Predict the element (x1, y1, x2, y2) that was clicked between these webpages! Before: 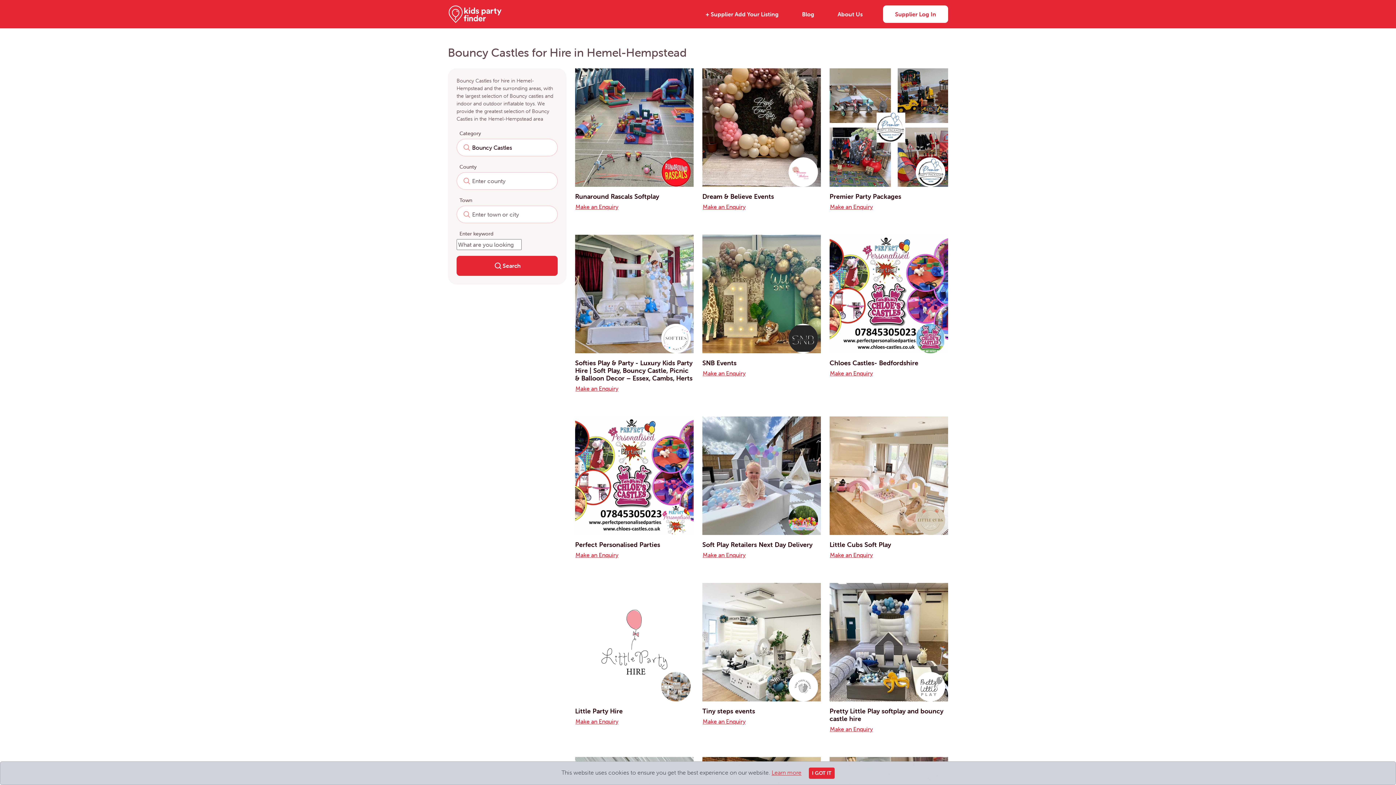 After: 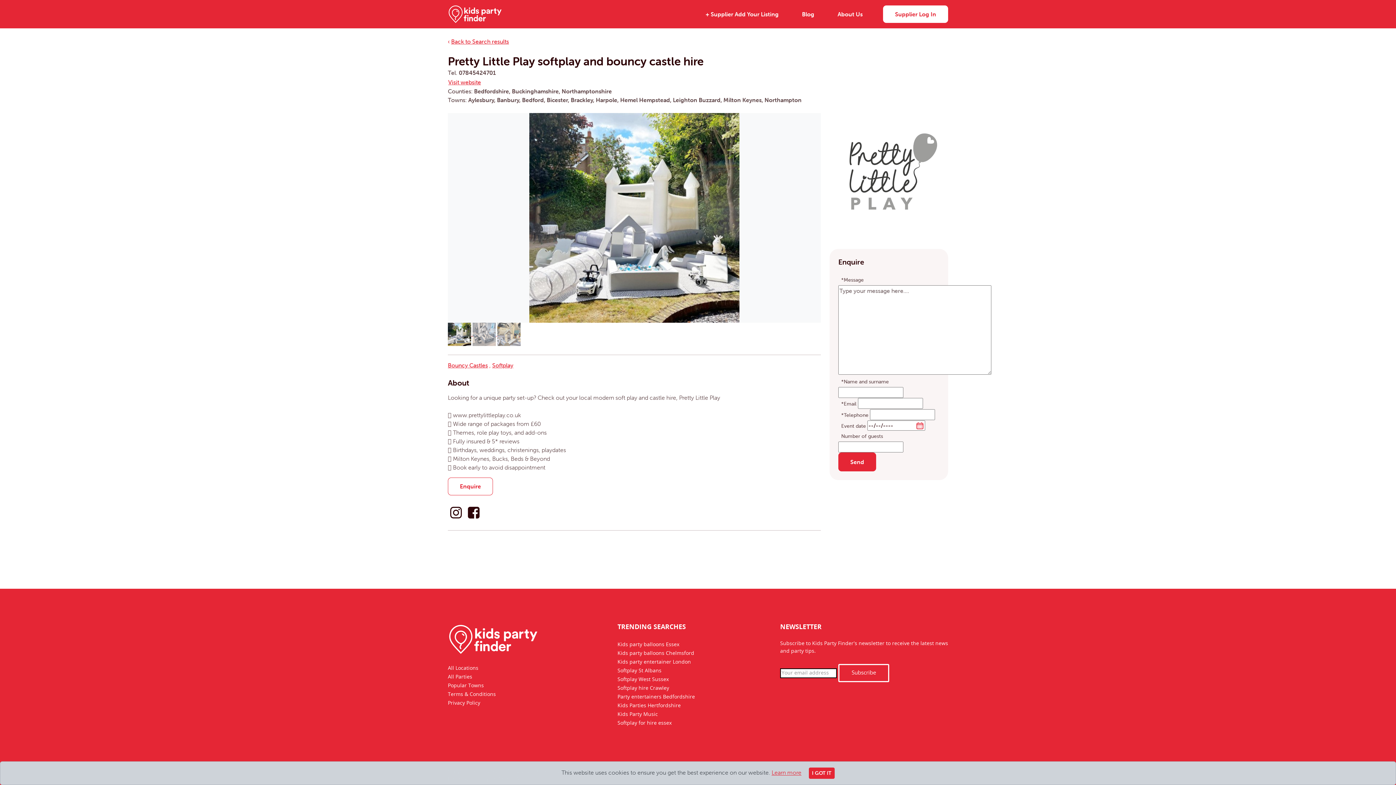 Action: bbox: (915, 672, 945, 701)